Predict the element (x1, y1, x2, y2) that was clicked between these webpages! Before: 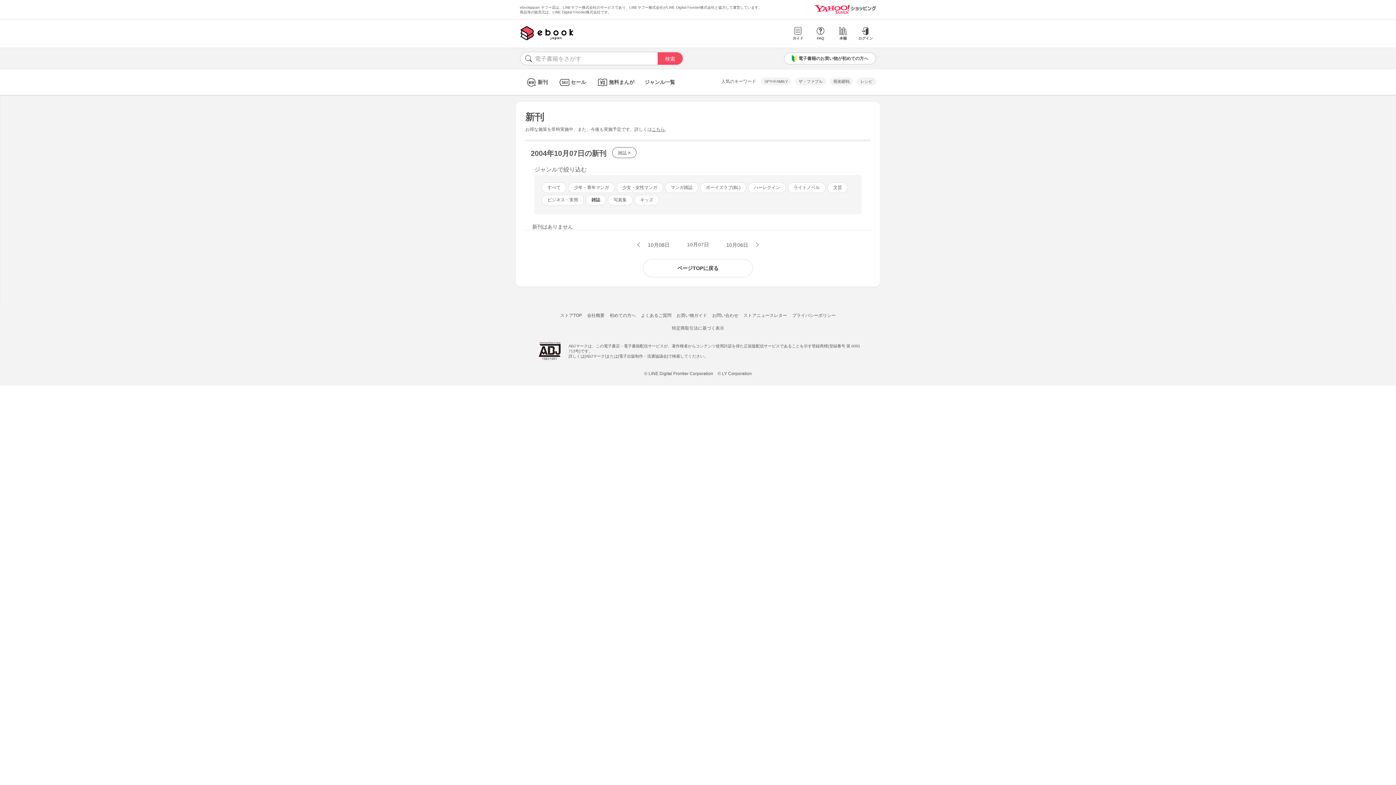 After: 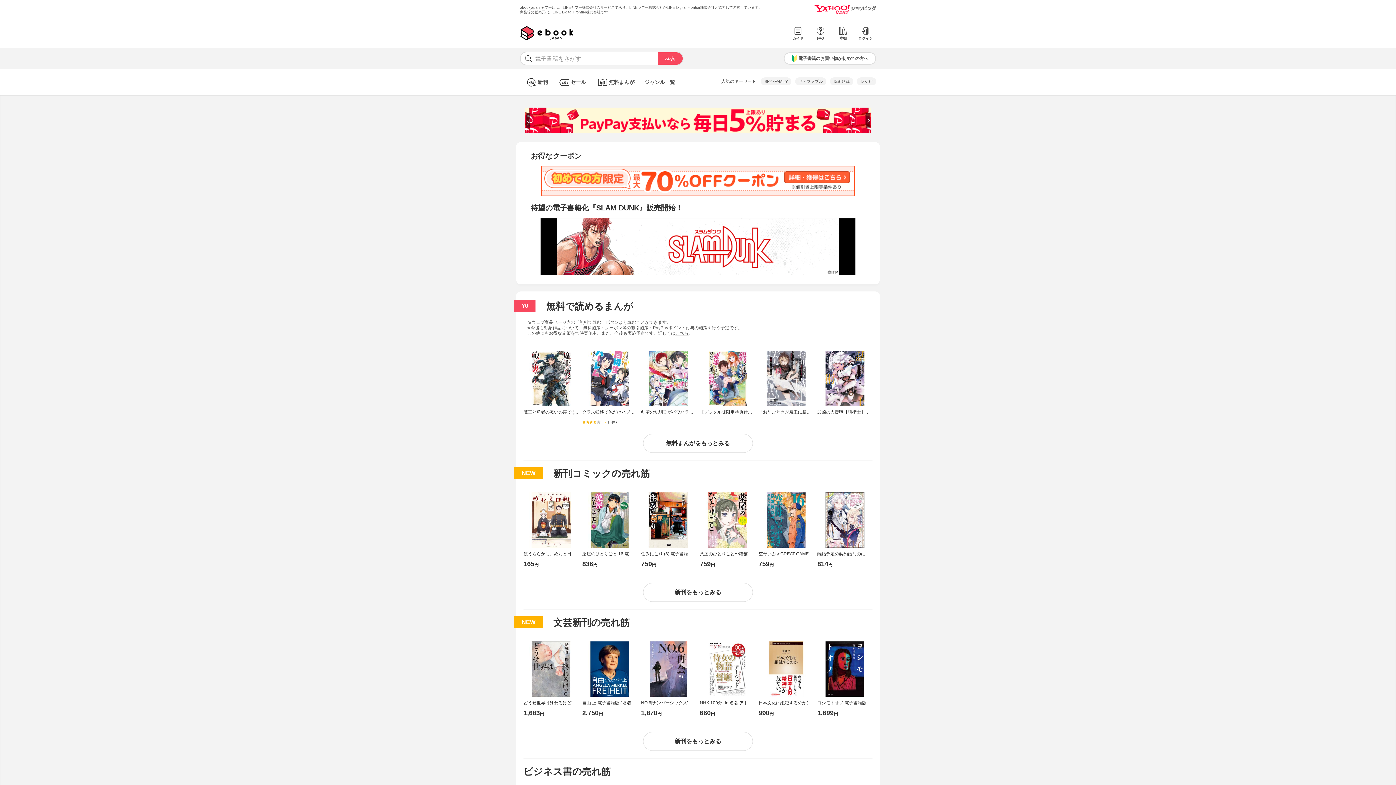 Action: label: ストアTOP bbox: (560, 313, 582, 318)